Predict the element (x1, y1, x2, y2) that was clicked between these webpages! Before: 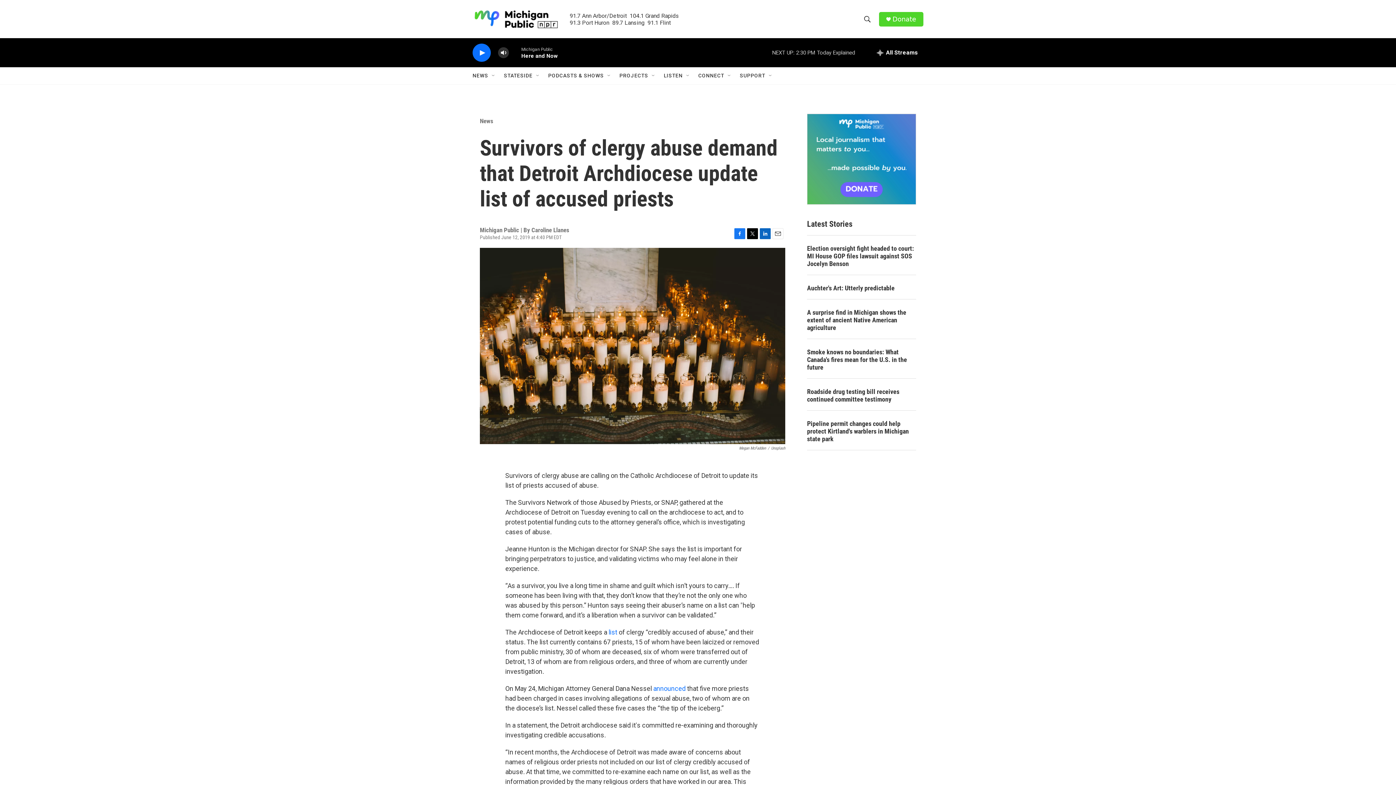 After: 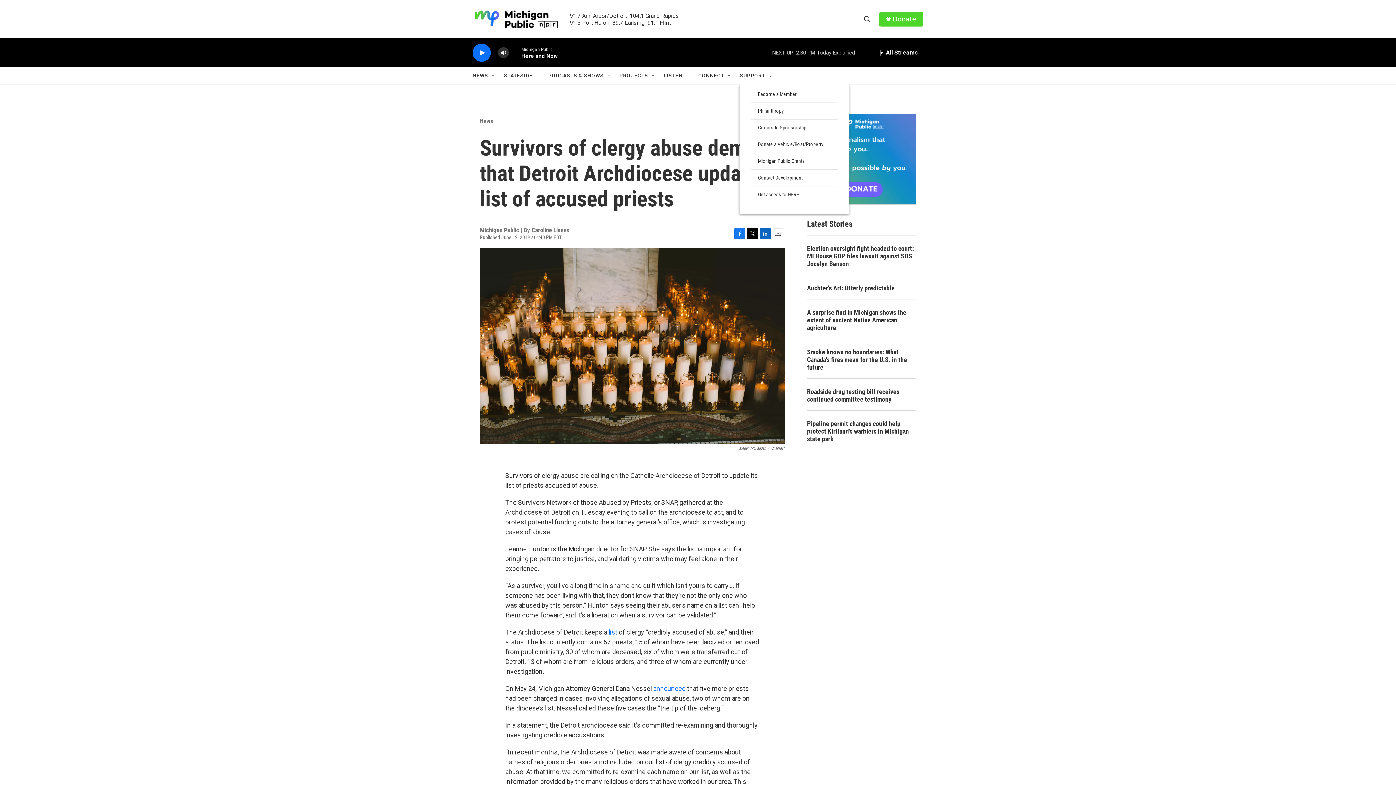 Action: bbox: (778, 72, 784, 78) label: Open Sub Navigation